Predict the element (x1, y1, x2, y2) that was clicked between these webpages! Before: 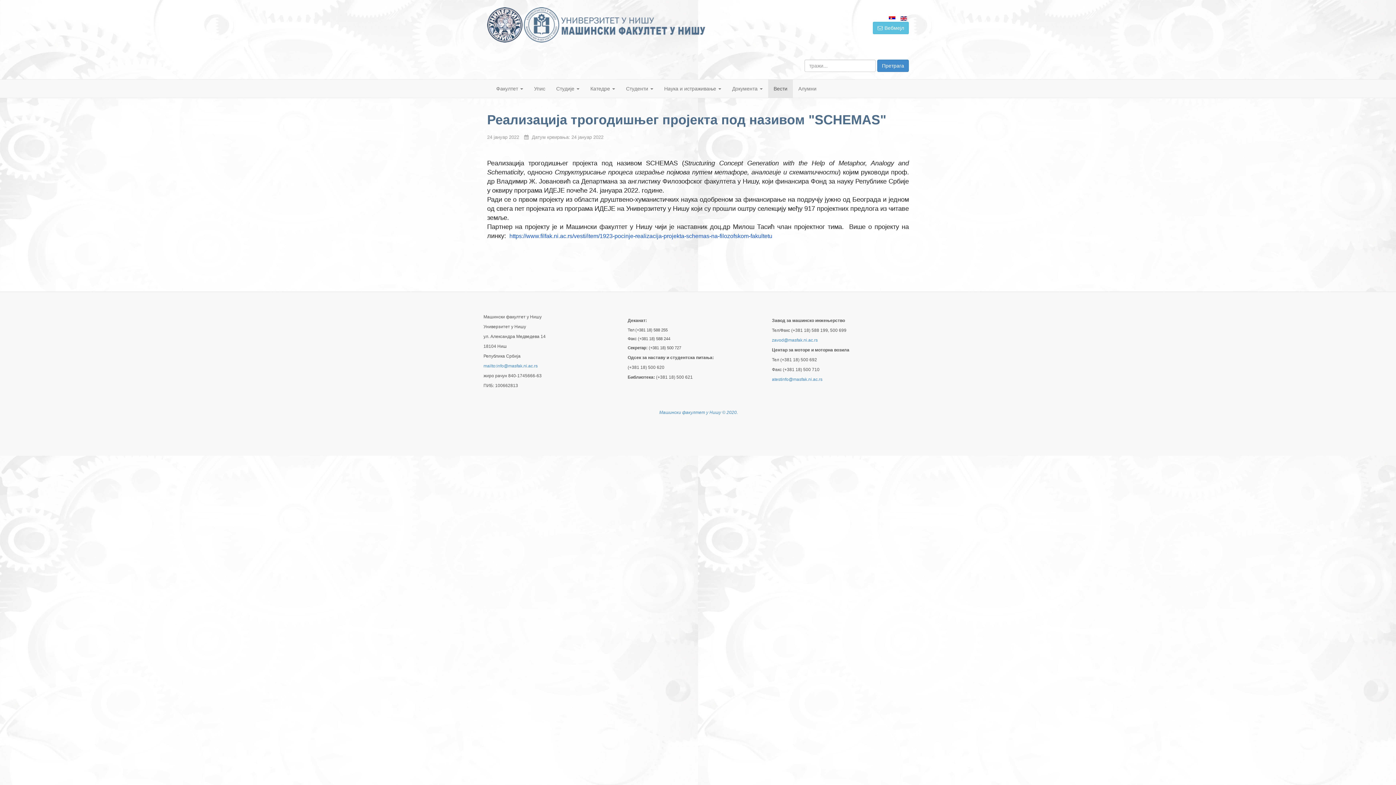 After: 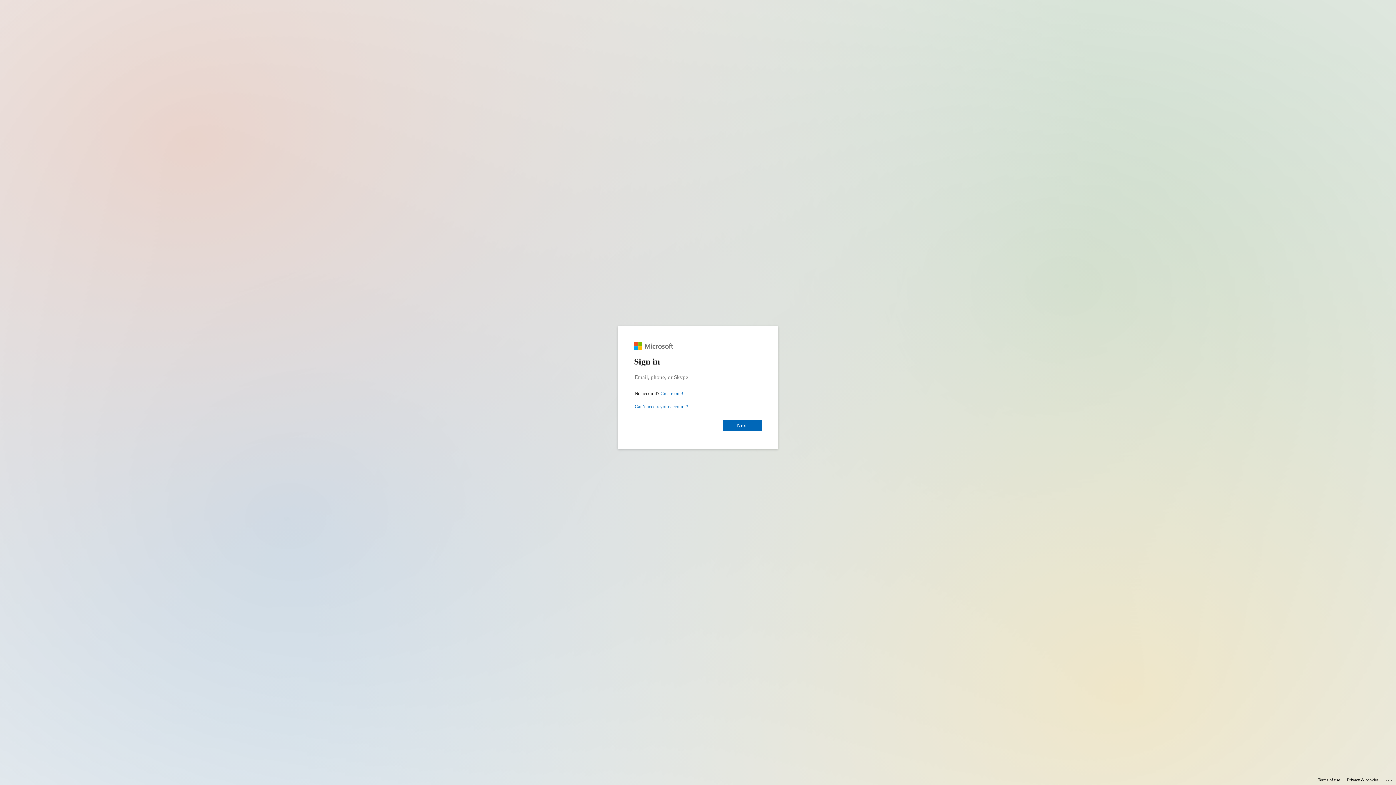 Action: bbox: (873, 21, 909, 34) label: Вебмејл